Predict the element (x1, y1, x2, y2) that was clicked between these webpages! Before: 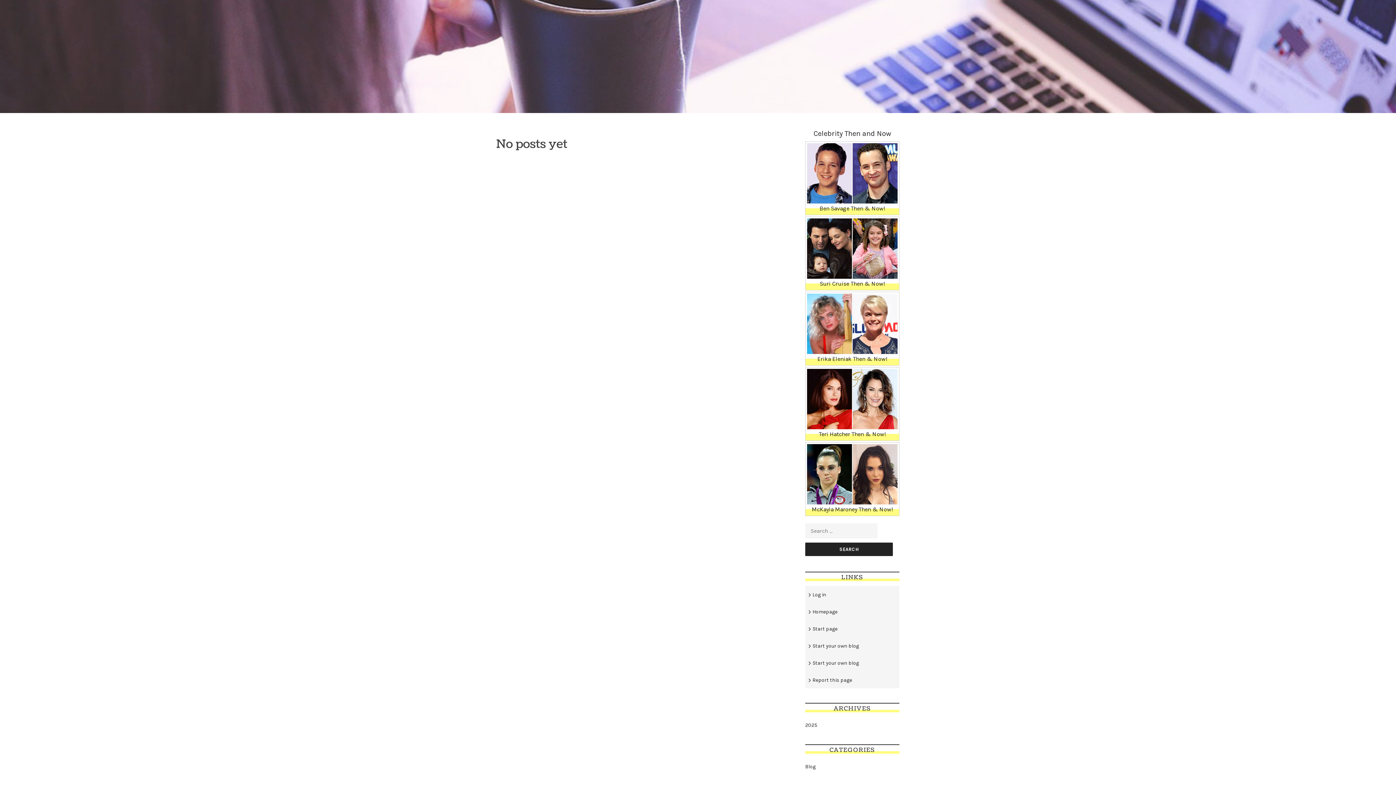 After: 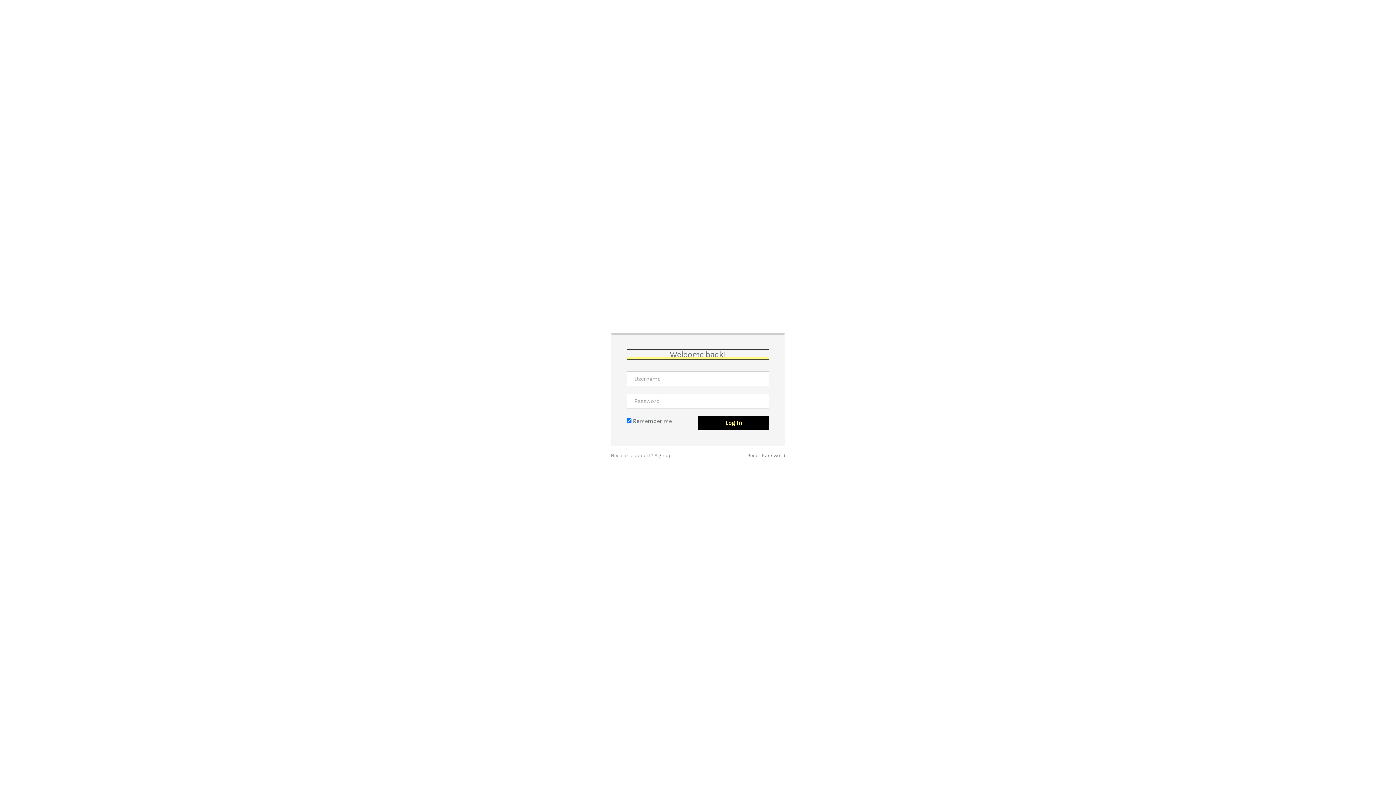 Action: bbox: (812, 592, 826, 598) label: Log in